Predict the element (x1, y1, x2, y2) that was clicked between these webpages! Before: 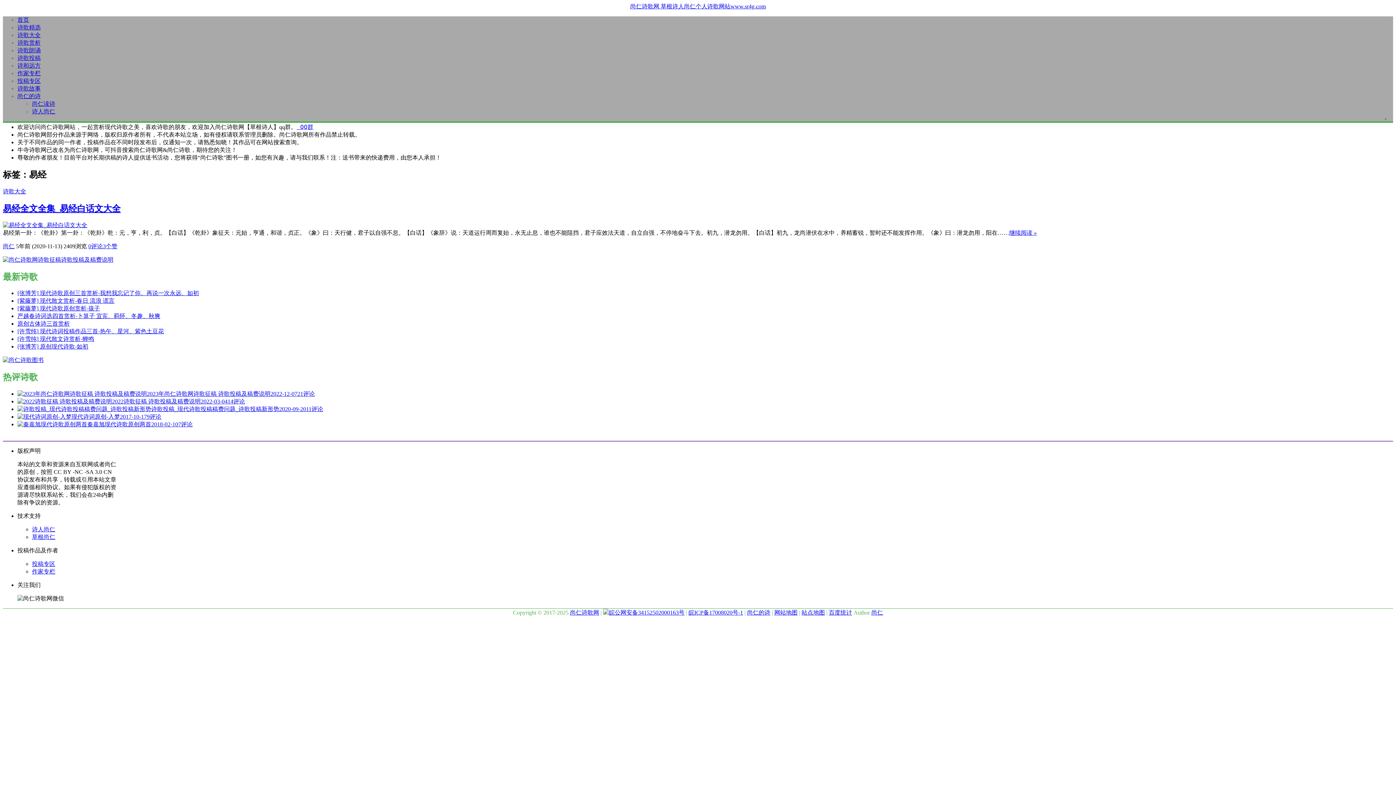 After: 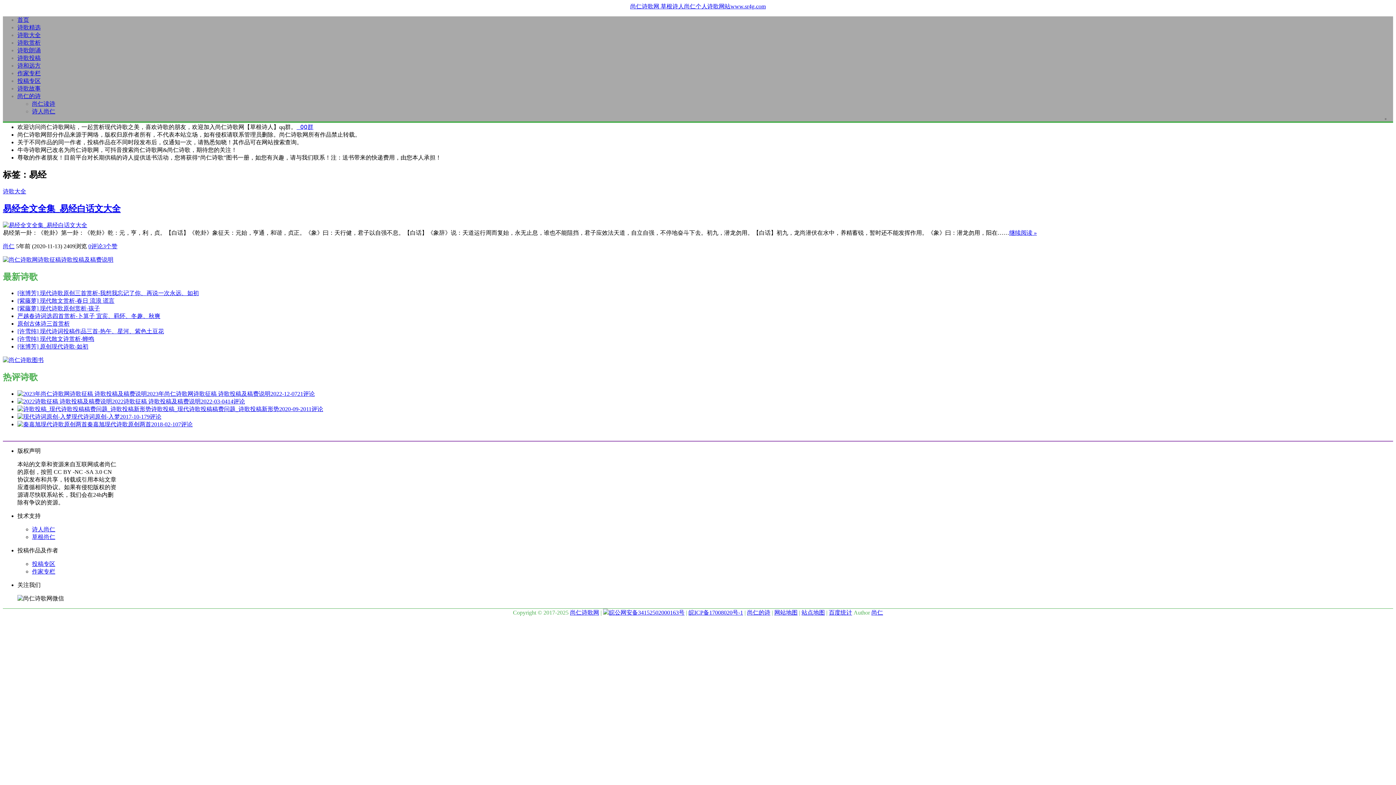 Action: label: 百度统计 bbox: (829, 609, 852, 616)